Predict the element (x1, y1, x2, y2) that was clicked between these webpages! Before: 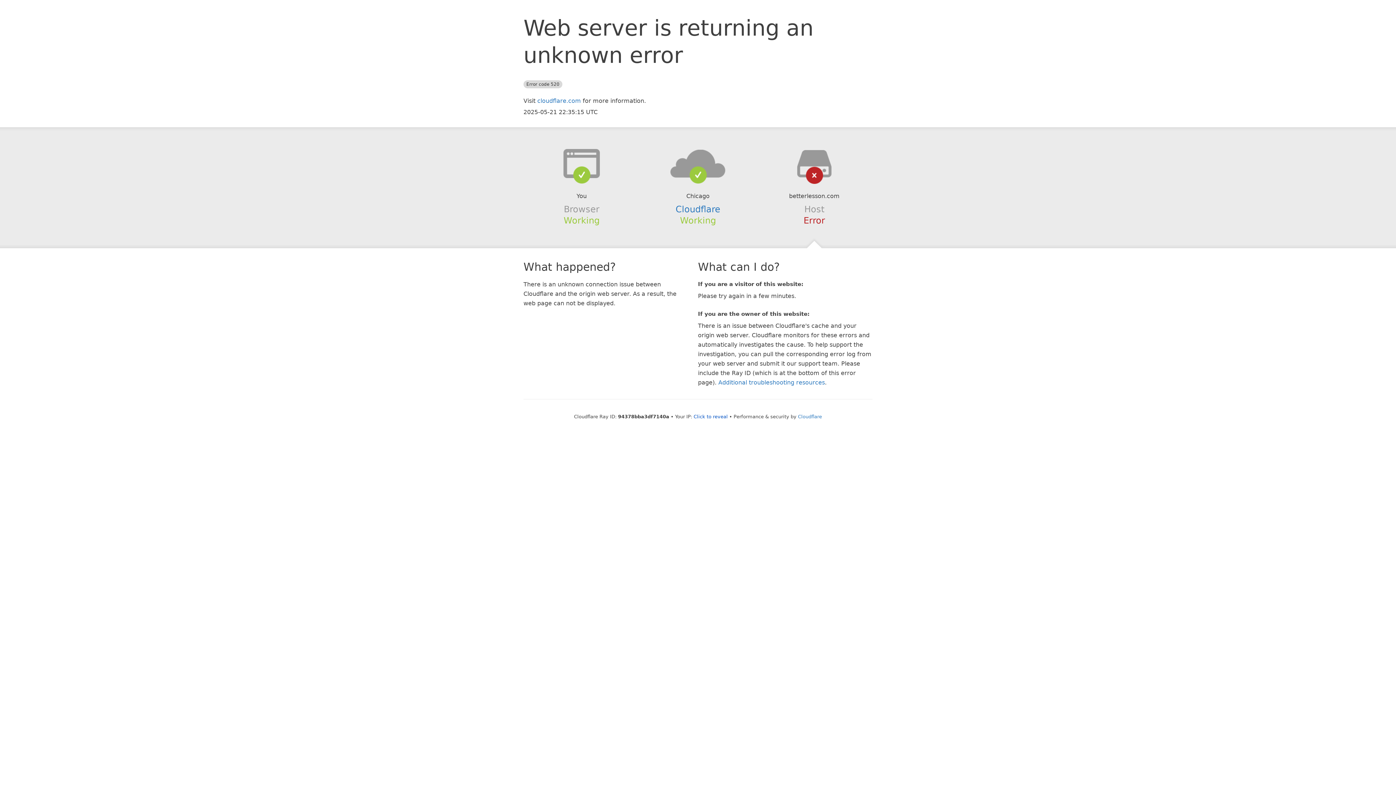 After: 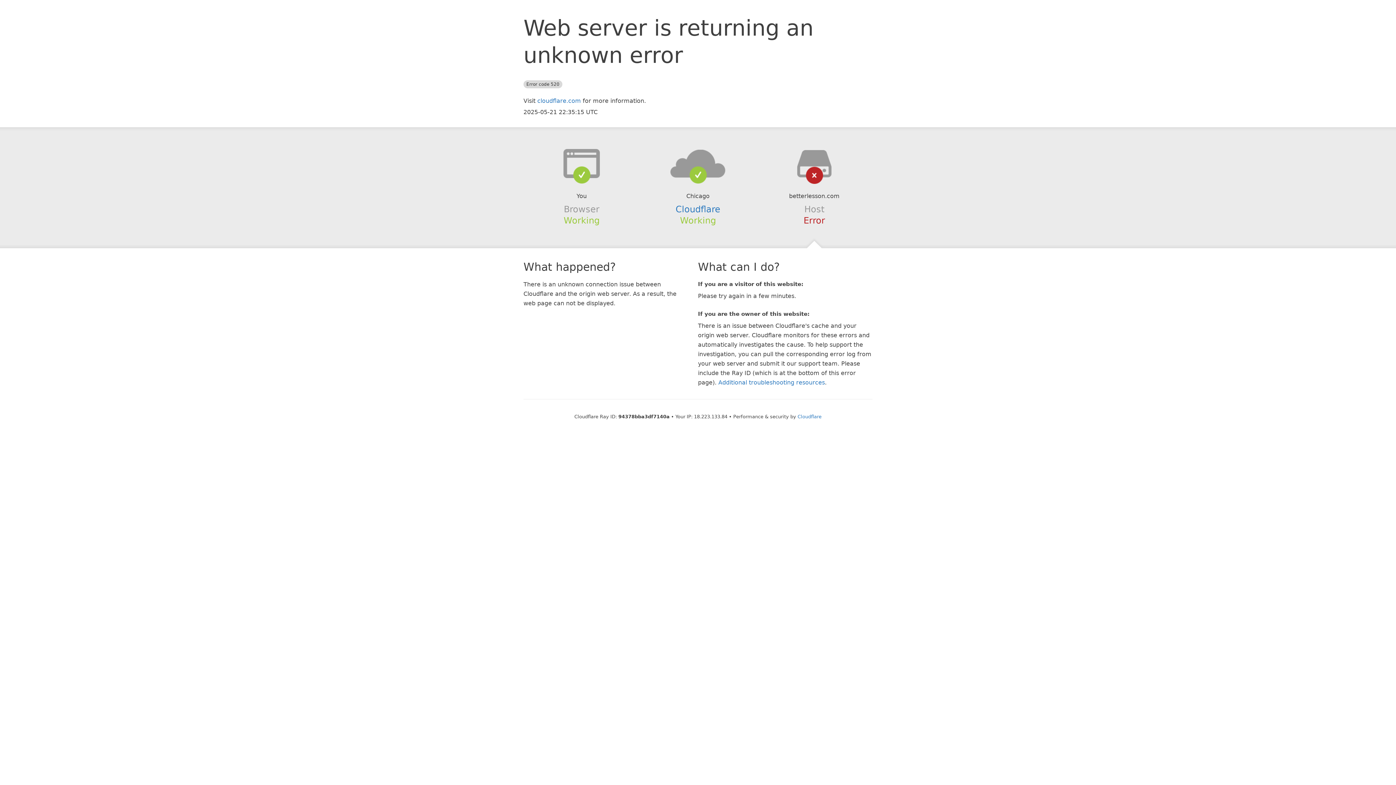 Action: label: Click to reveal bbox: (693, 414, 728, 419)